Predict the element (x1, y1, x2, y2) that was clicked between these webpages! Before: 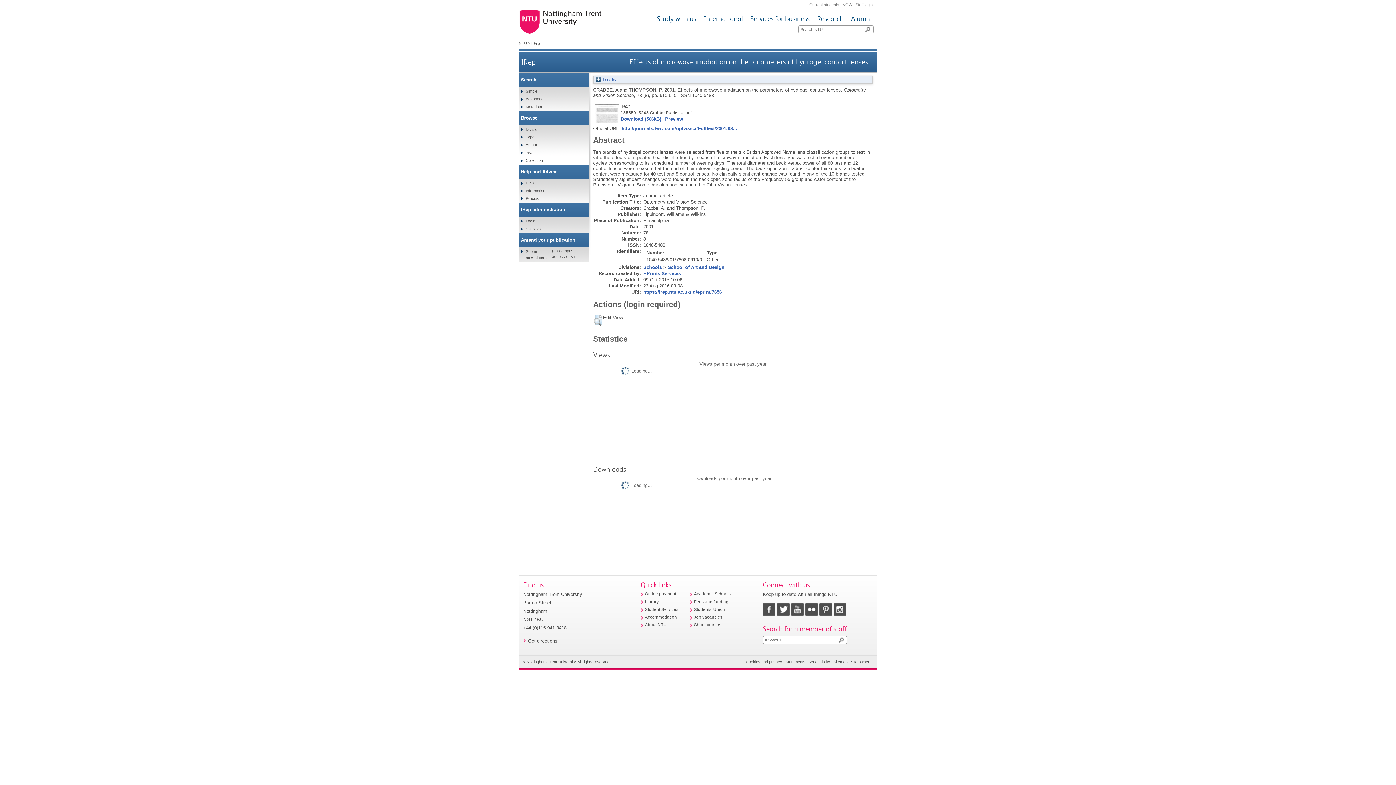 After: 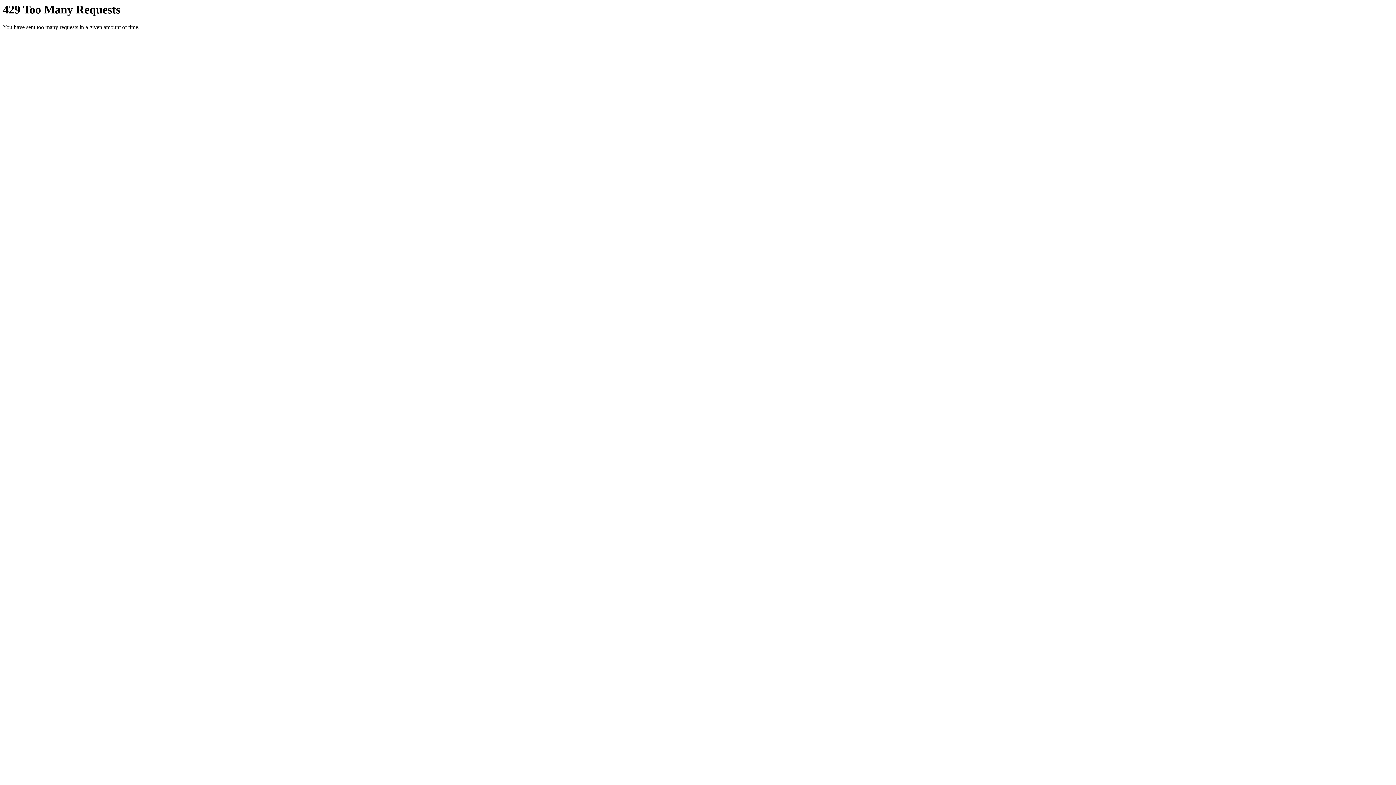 Action: bbox: (805, 611, 818, 617)